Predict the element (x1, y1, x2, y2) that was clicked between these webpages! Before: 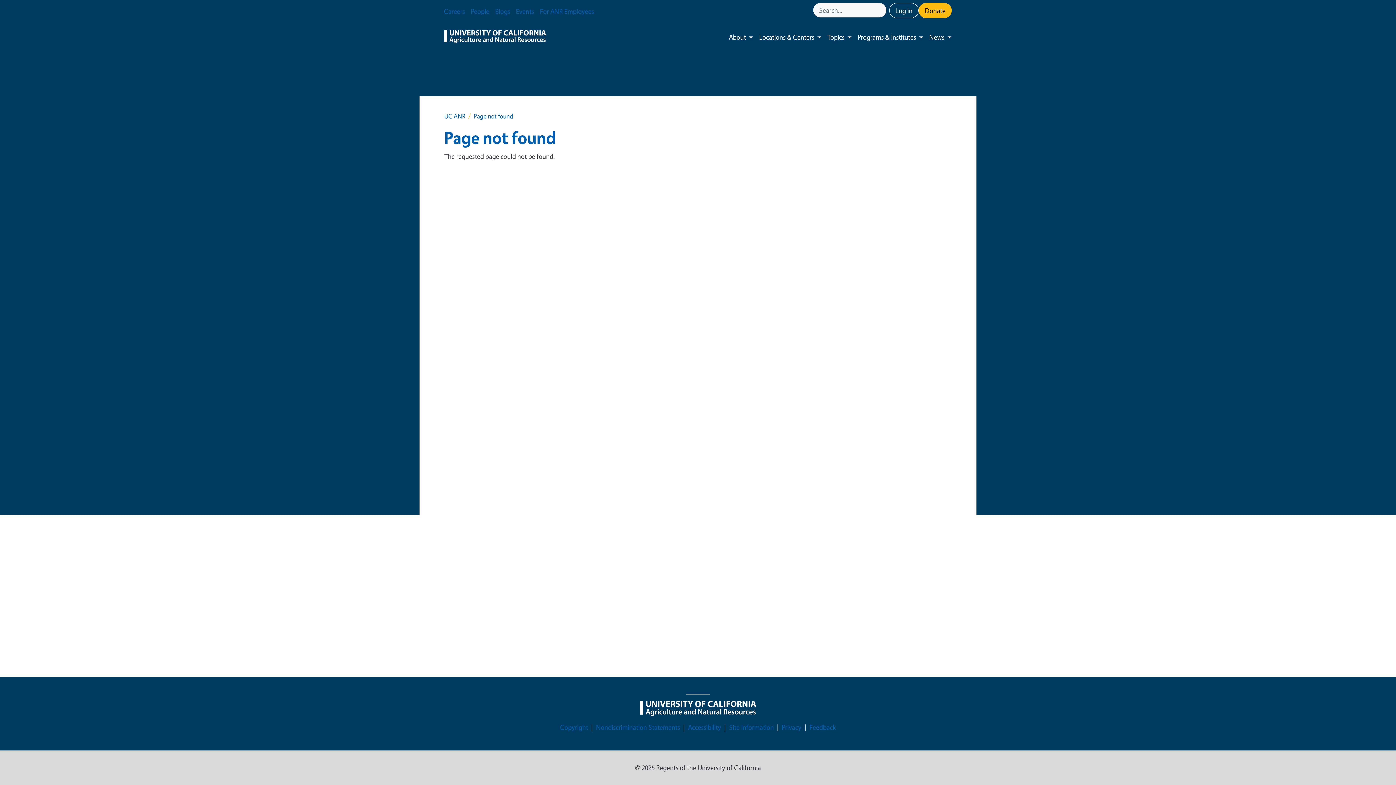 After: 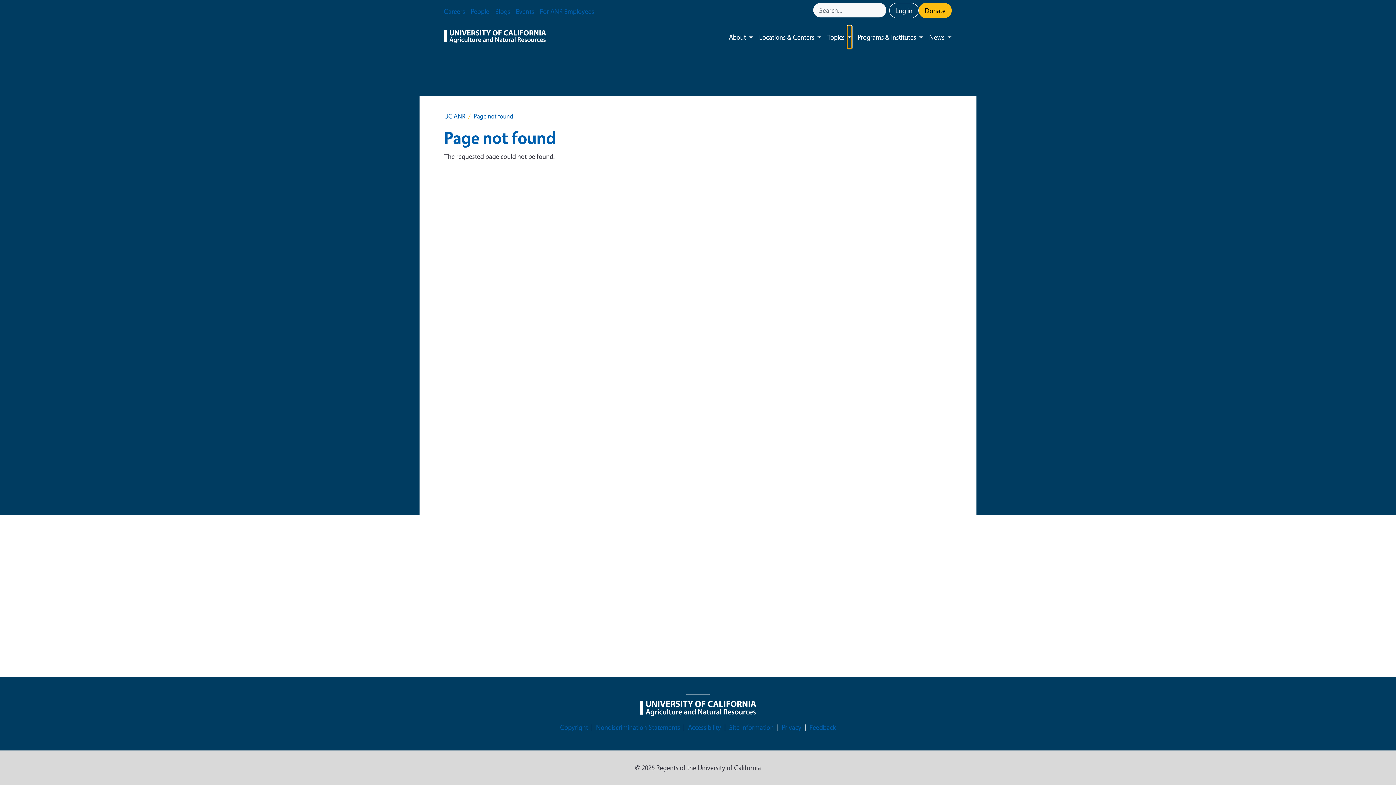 Action: label: Toggle submenu bbox: (847, 25, 852, 48)